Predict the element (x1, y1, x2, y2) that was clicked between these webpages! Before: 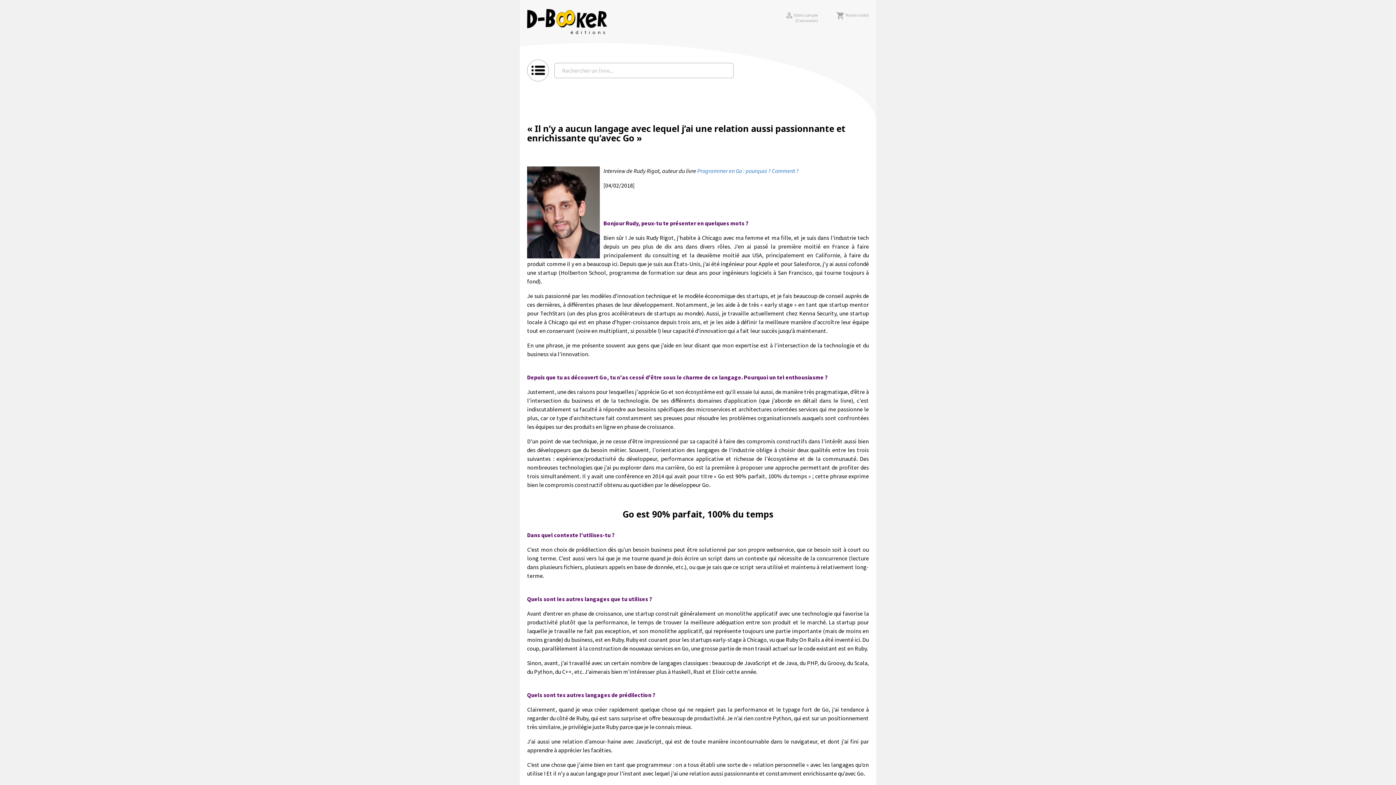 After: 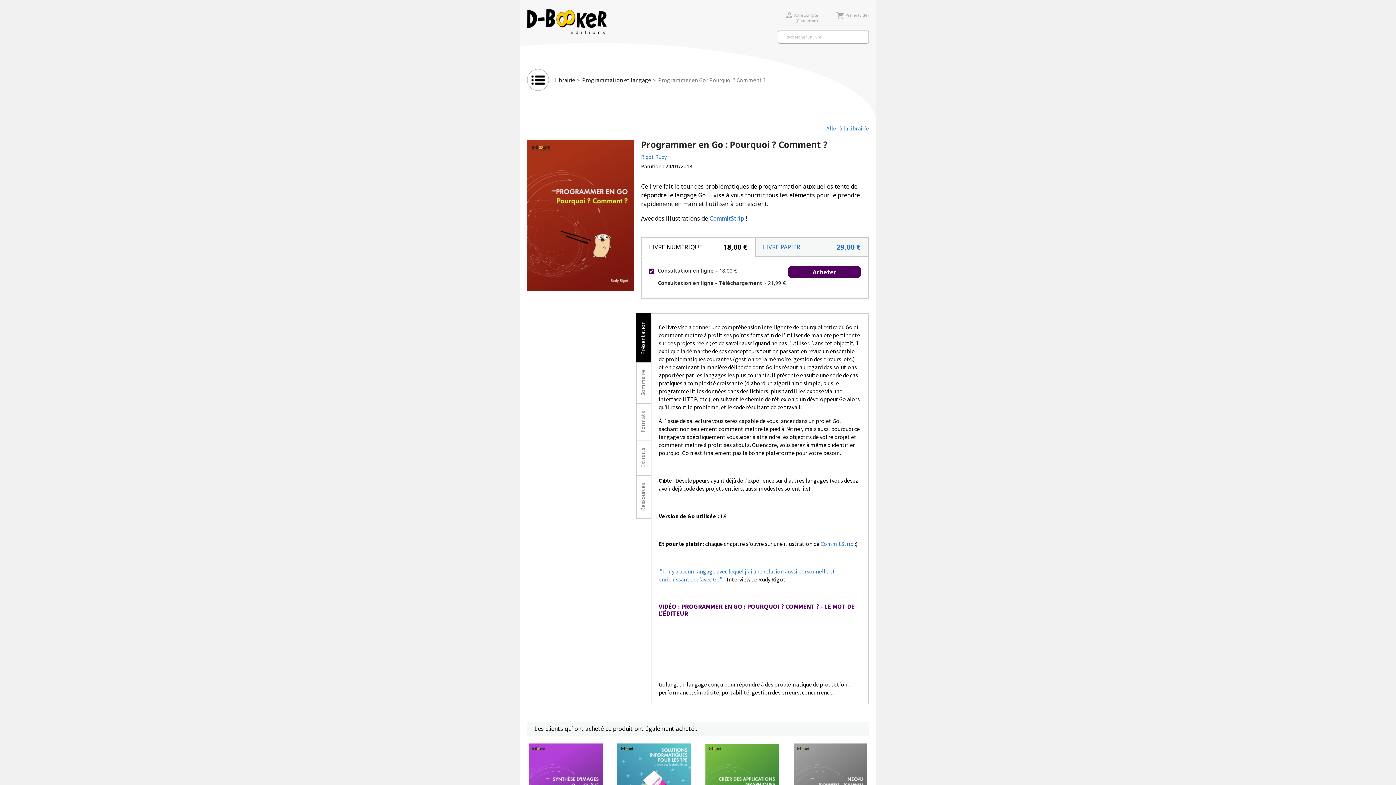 Action: bbox: (697, 167, 798, 174) label: Programmer en Go : pourquoi ? Comment ?